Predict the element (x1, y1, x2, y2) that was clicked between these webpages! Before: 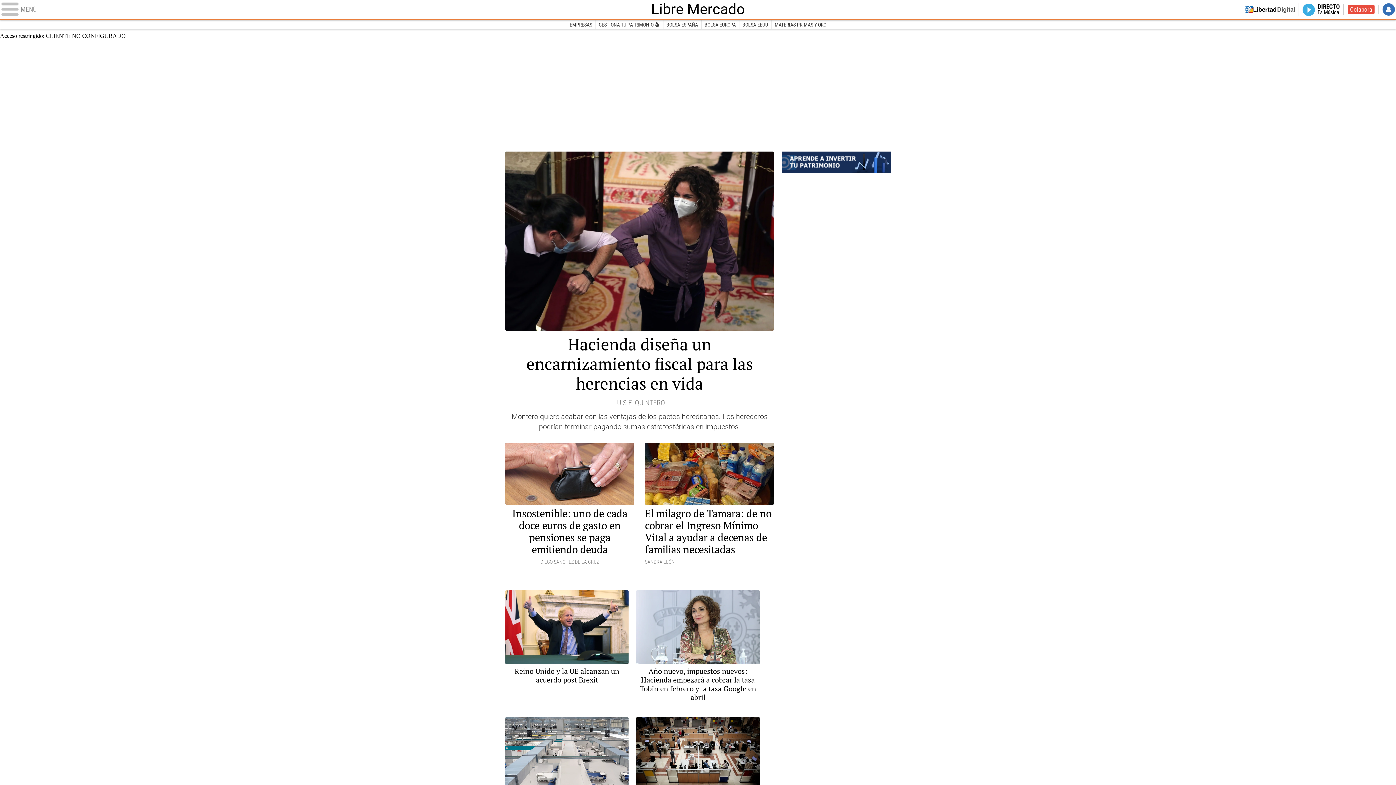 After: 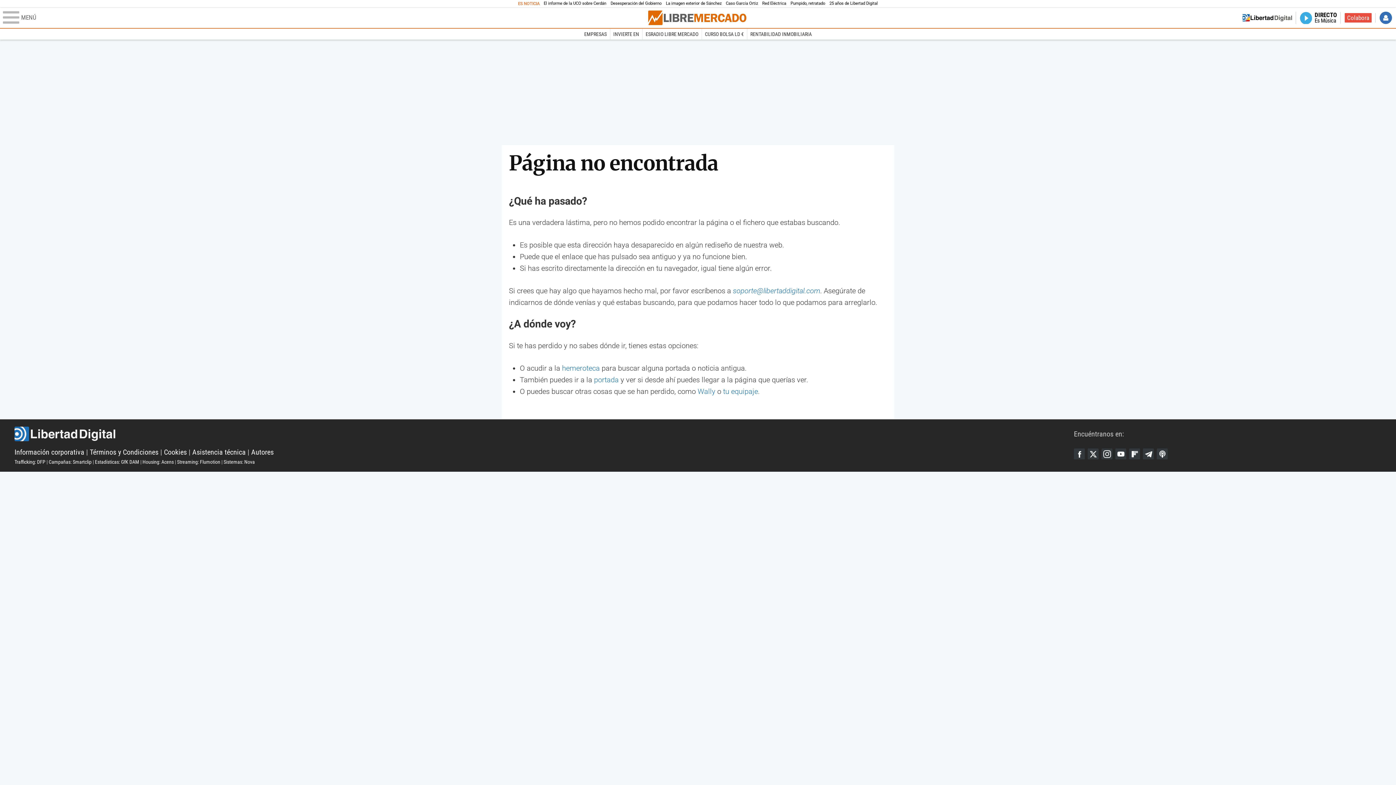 Action: bbox: (739, 19, 771, 29) label: BOLSA EEUU